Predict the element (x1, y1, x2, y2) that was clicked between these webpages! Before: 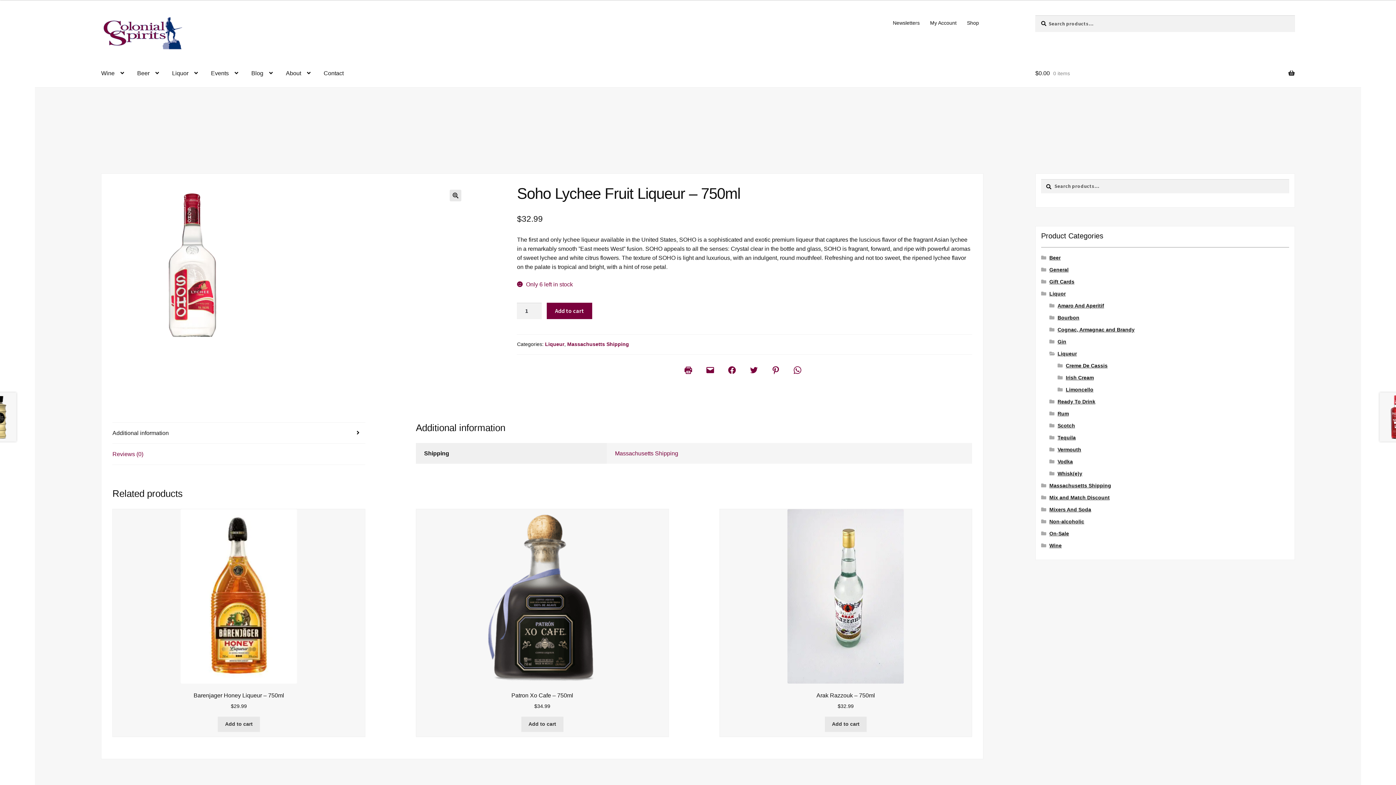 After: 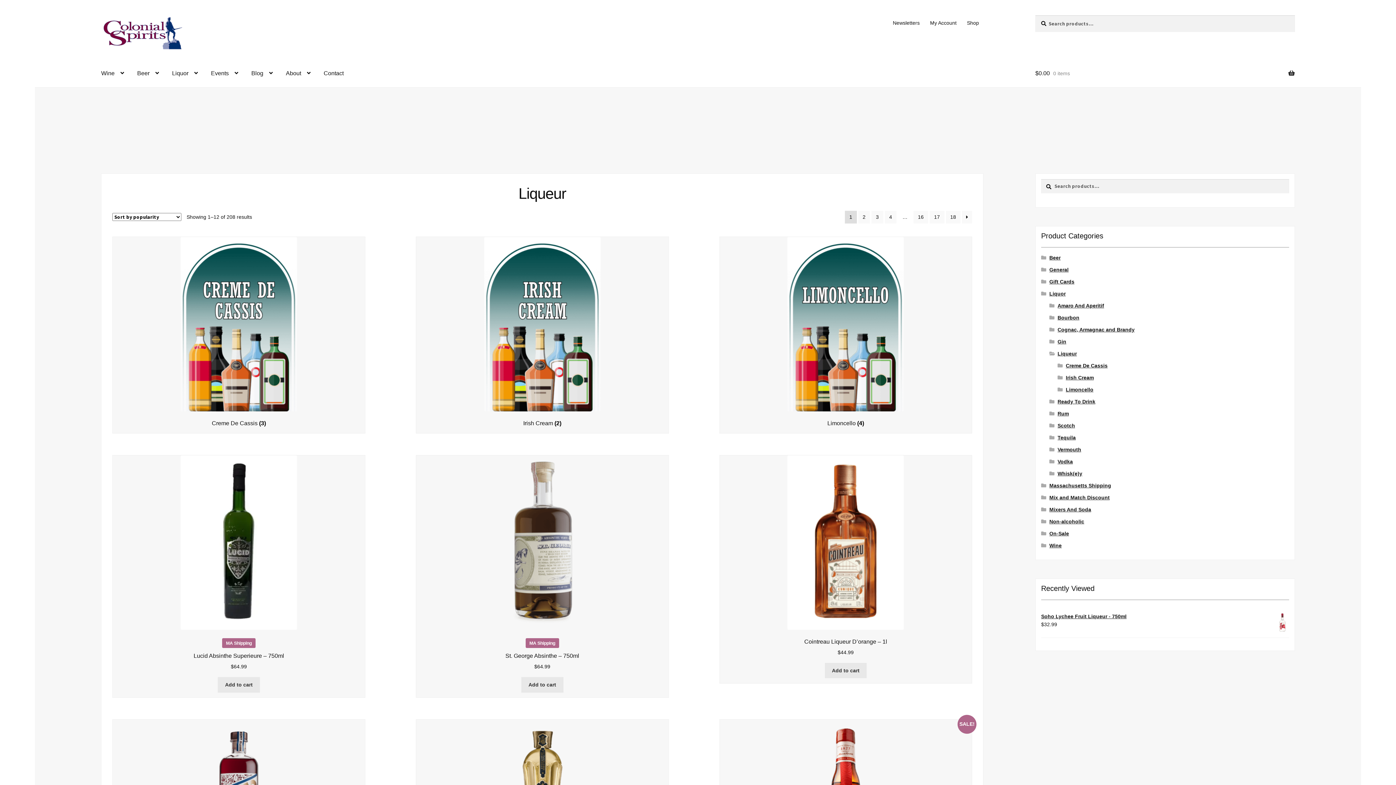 Action: bbox: (1057, 351, 1077, 356) label: Liqueur